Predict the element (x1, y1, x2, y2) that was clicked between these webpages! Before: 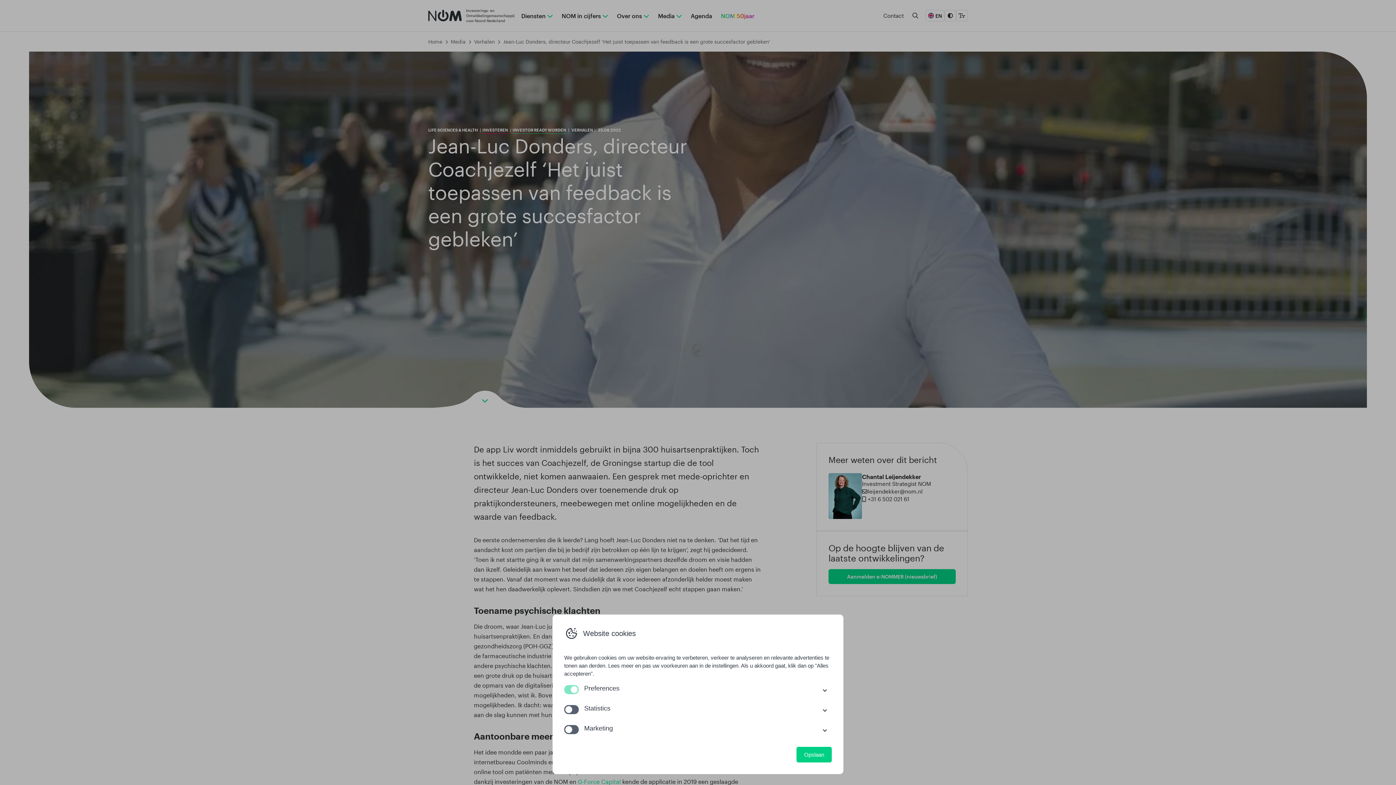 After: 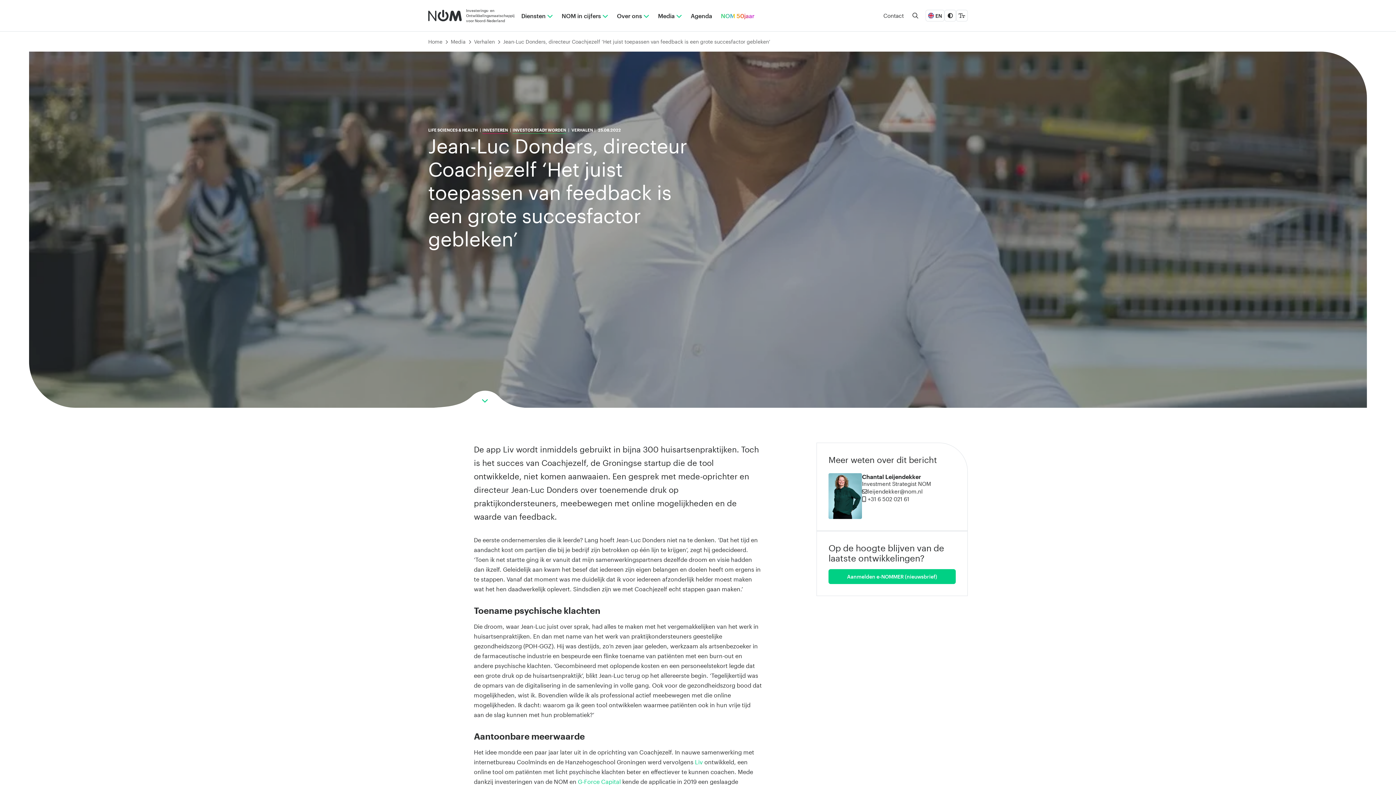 Action: label: Opslaan bbox: (796, 747, 832, 762)